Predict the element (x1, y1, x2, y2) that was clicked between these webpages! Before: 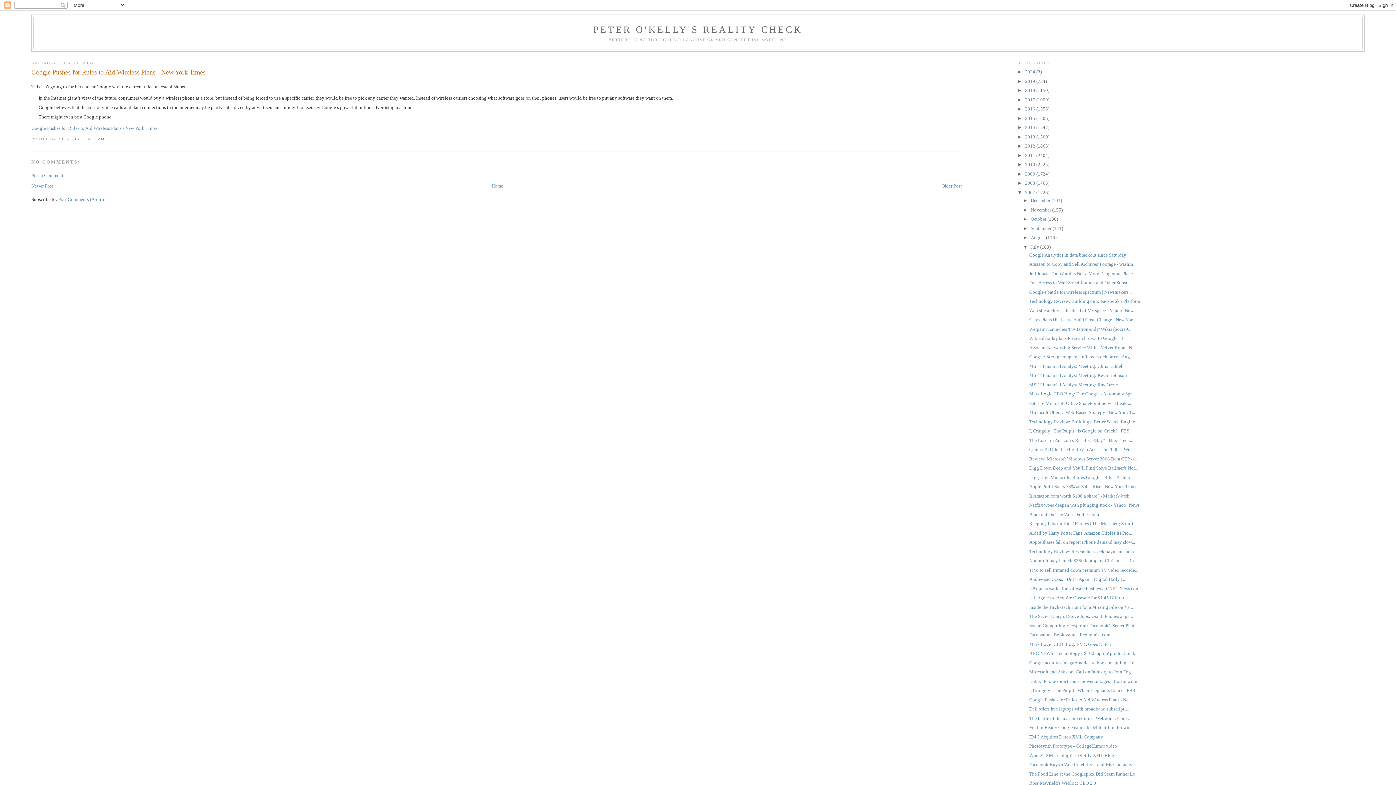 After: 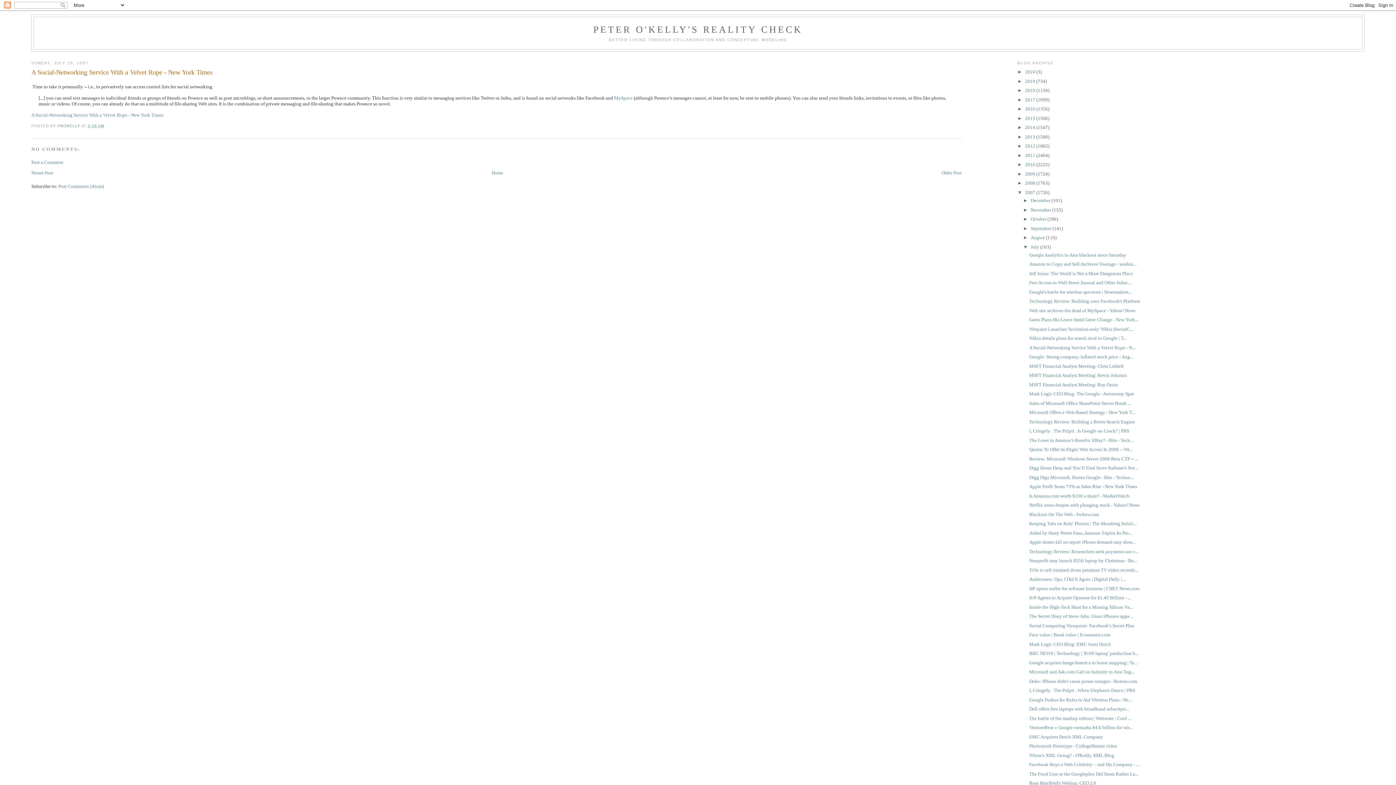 Action: bbox: (1029, 345, 1135, 350) label: A Social-Networking Service With a Velvet Rope - N...